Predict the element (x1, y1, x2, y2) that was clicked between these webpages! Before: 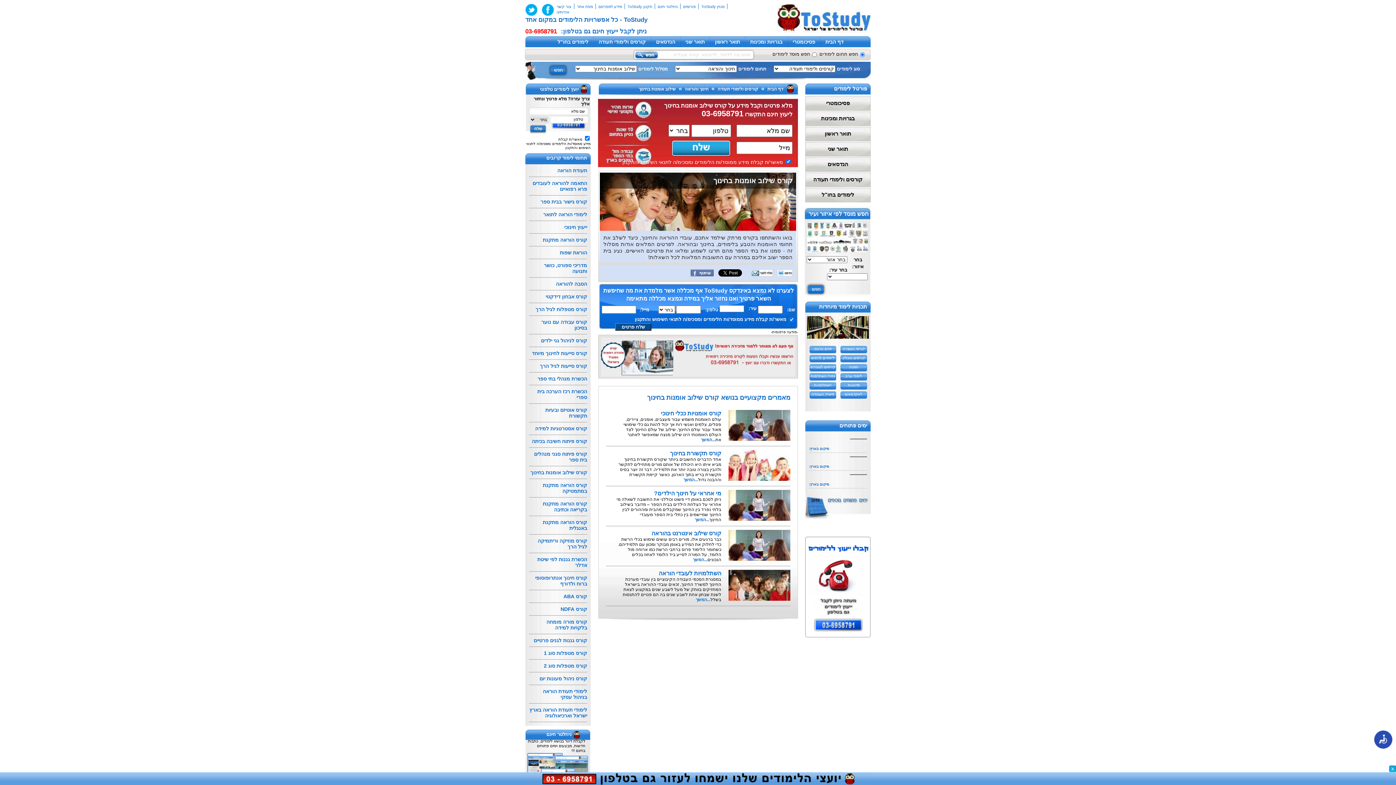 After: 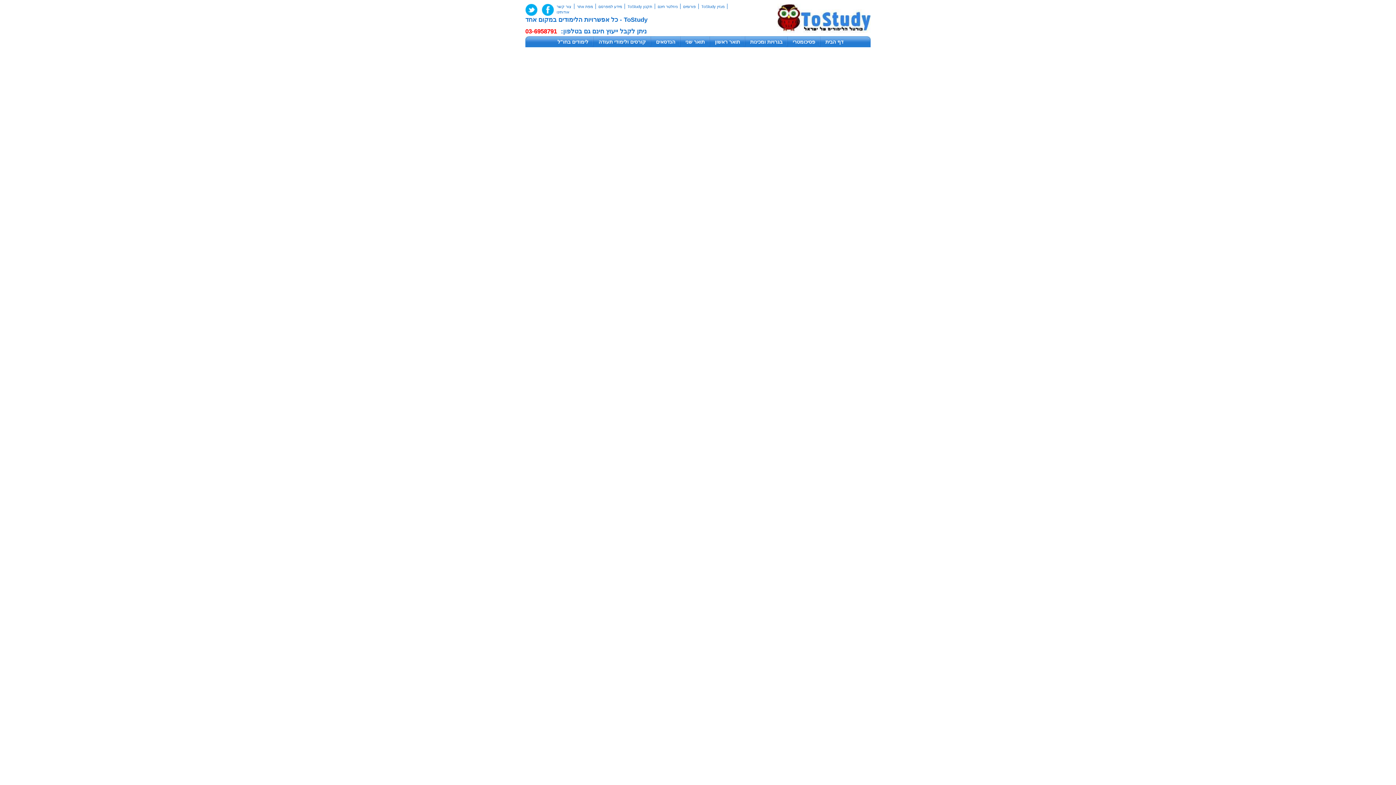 Action: bbox: (601, 372, 798, 377)